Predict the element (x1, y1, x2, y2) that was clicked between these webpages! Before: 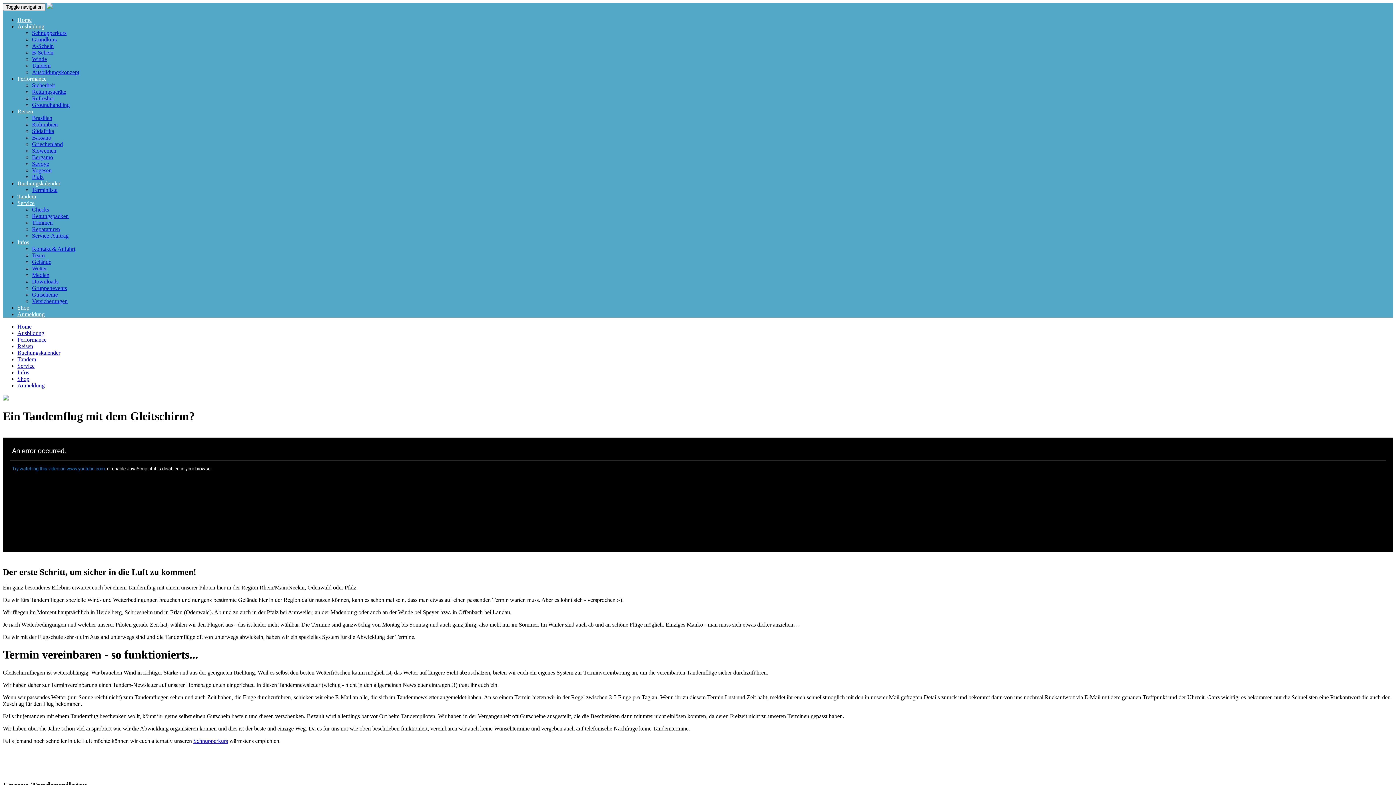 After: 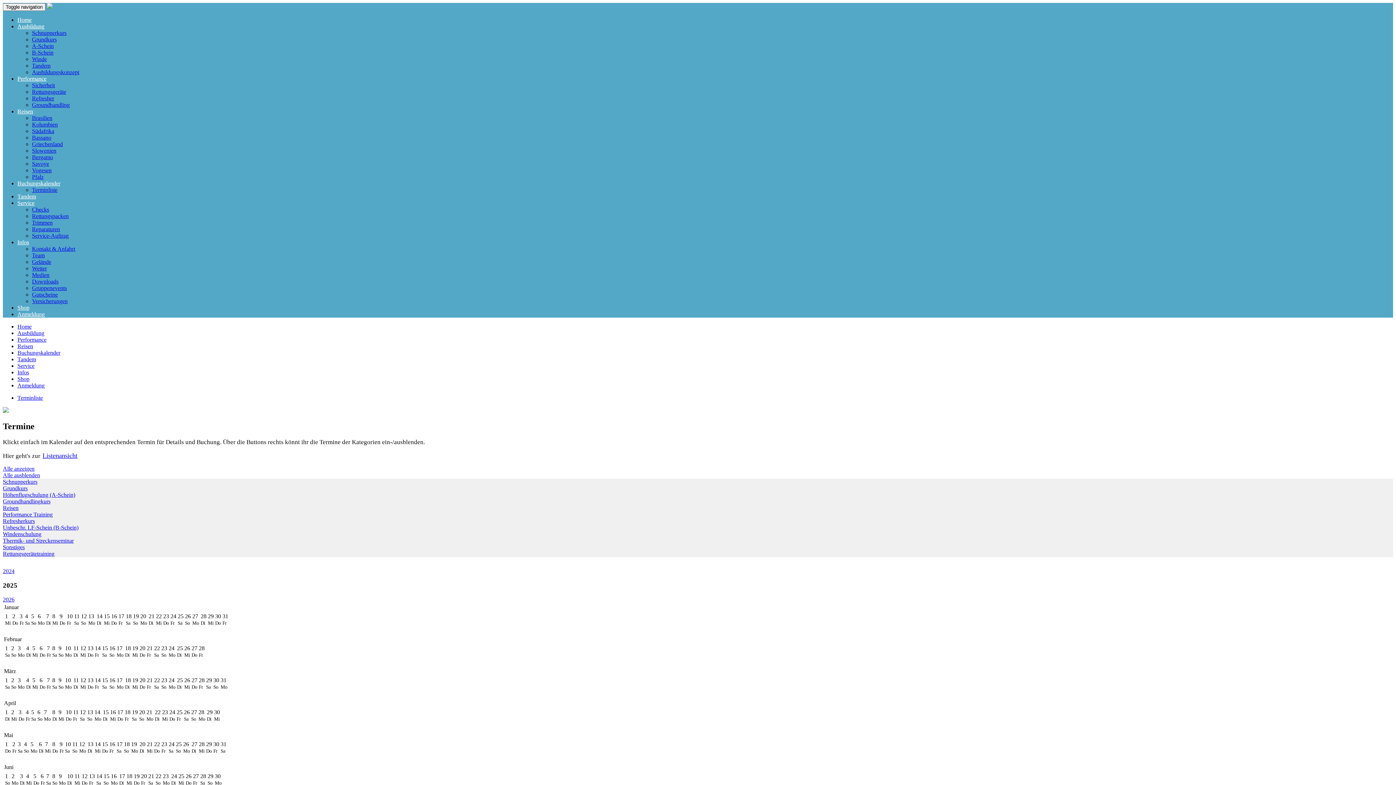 Action: label: Buchungskalender bbox: (17, 180, 60, 186)